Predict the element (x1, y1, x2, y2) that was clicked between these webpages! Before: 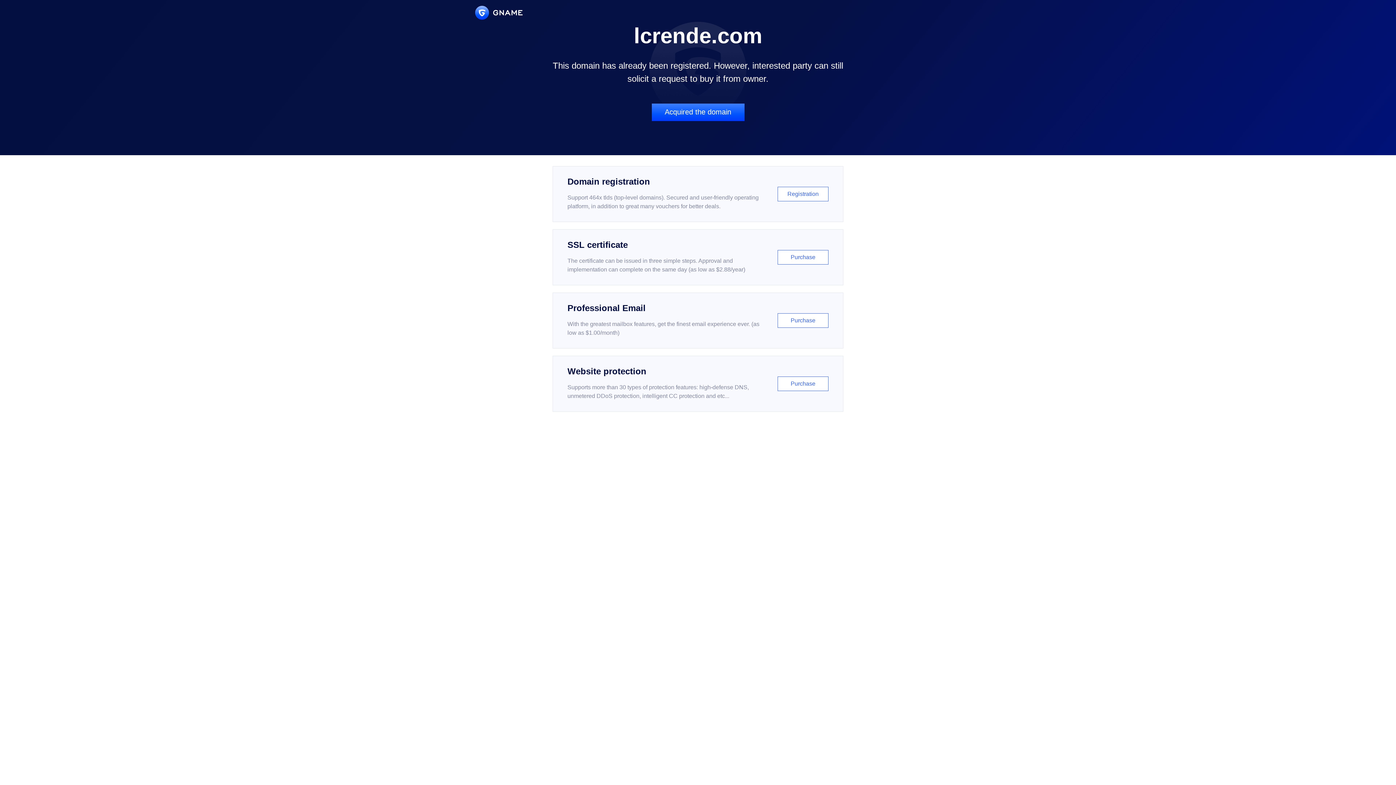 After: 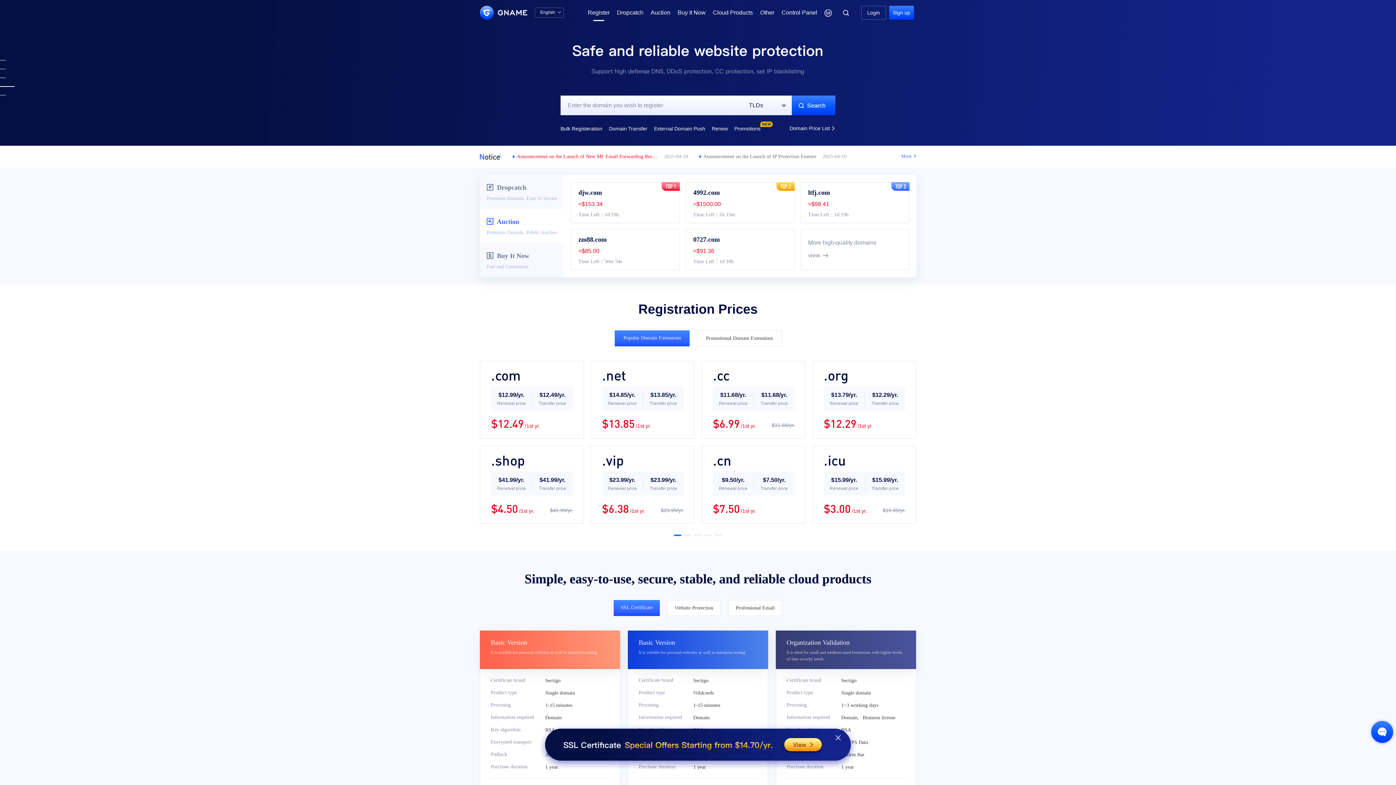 Action: label: Domain registration

Support 464x tlds (top-level domains). Secured and user-friendly operating platform, in addition to great many vouchers for better deals.

Registration bbox: (552, 166, 843, 222)